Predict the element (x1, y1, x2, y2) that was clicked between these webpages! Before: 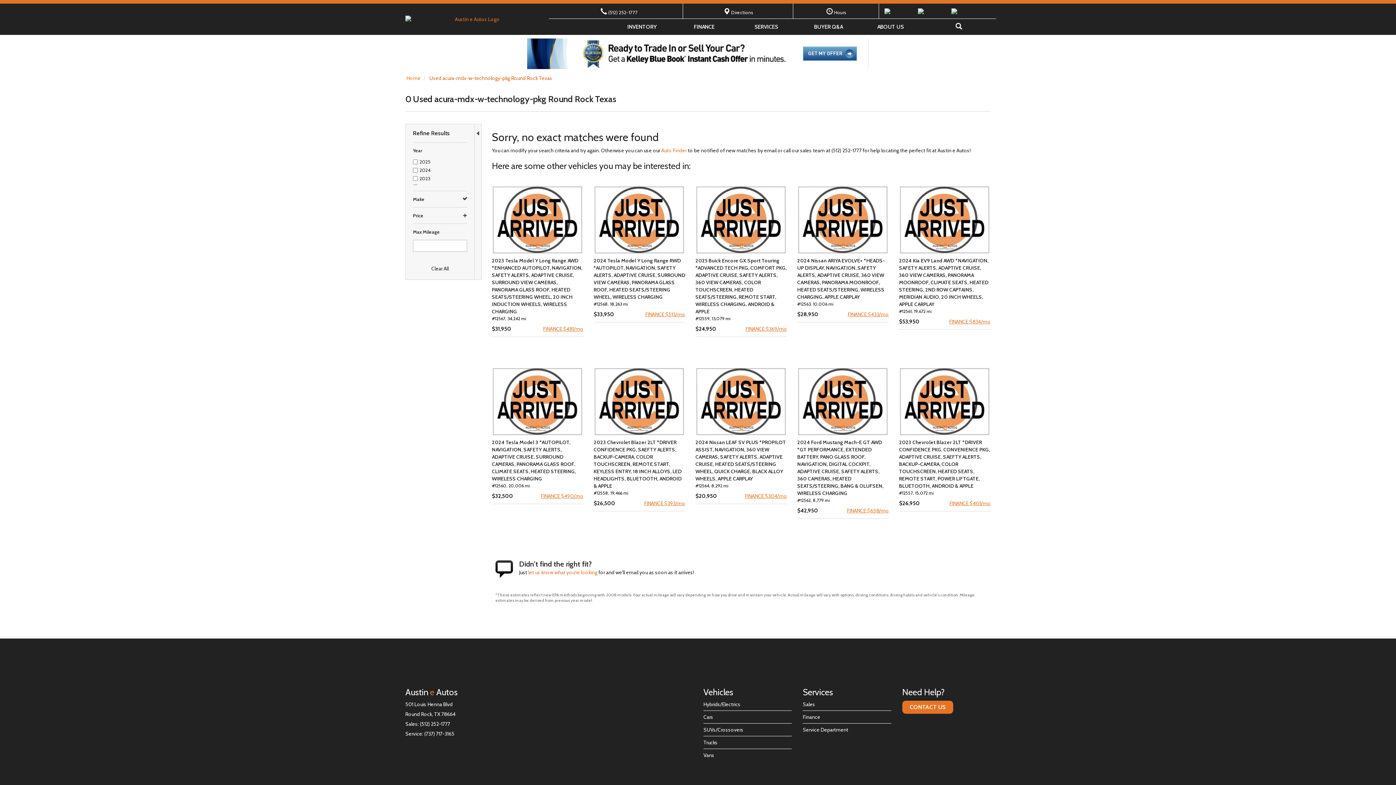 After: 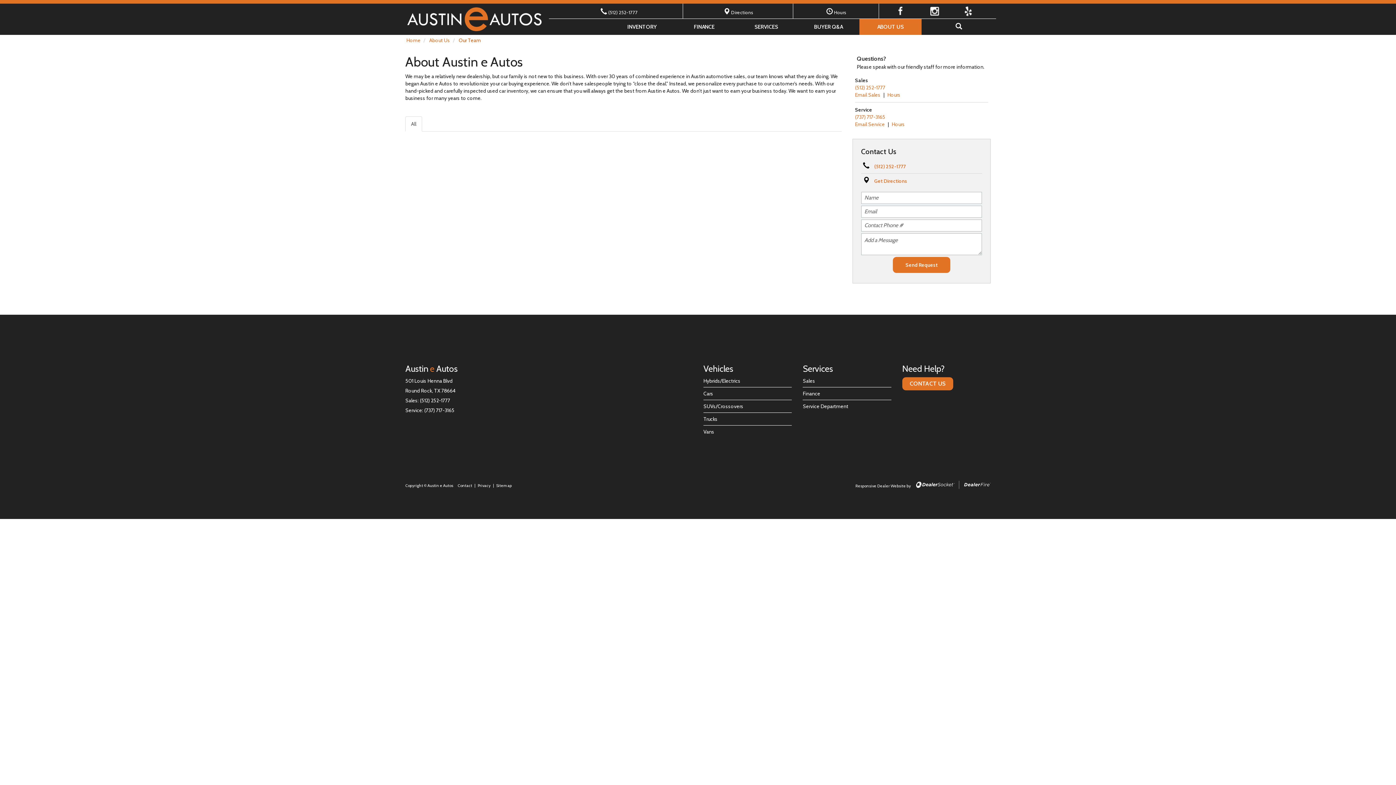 Action: label: ABOUT US bbox: (859, 18, 921, 34)